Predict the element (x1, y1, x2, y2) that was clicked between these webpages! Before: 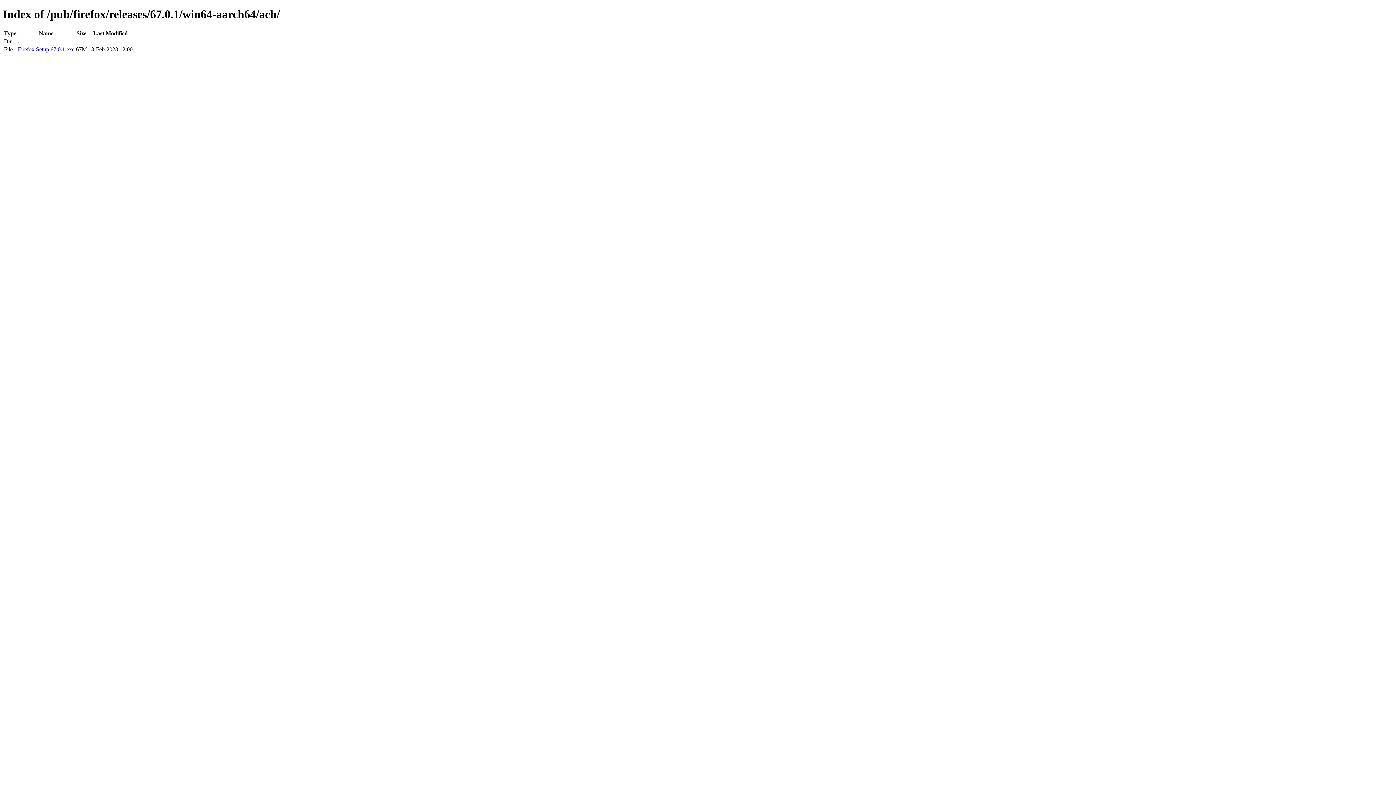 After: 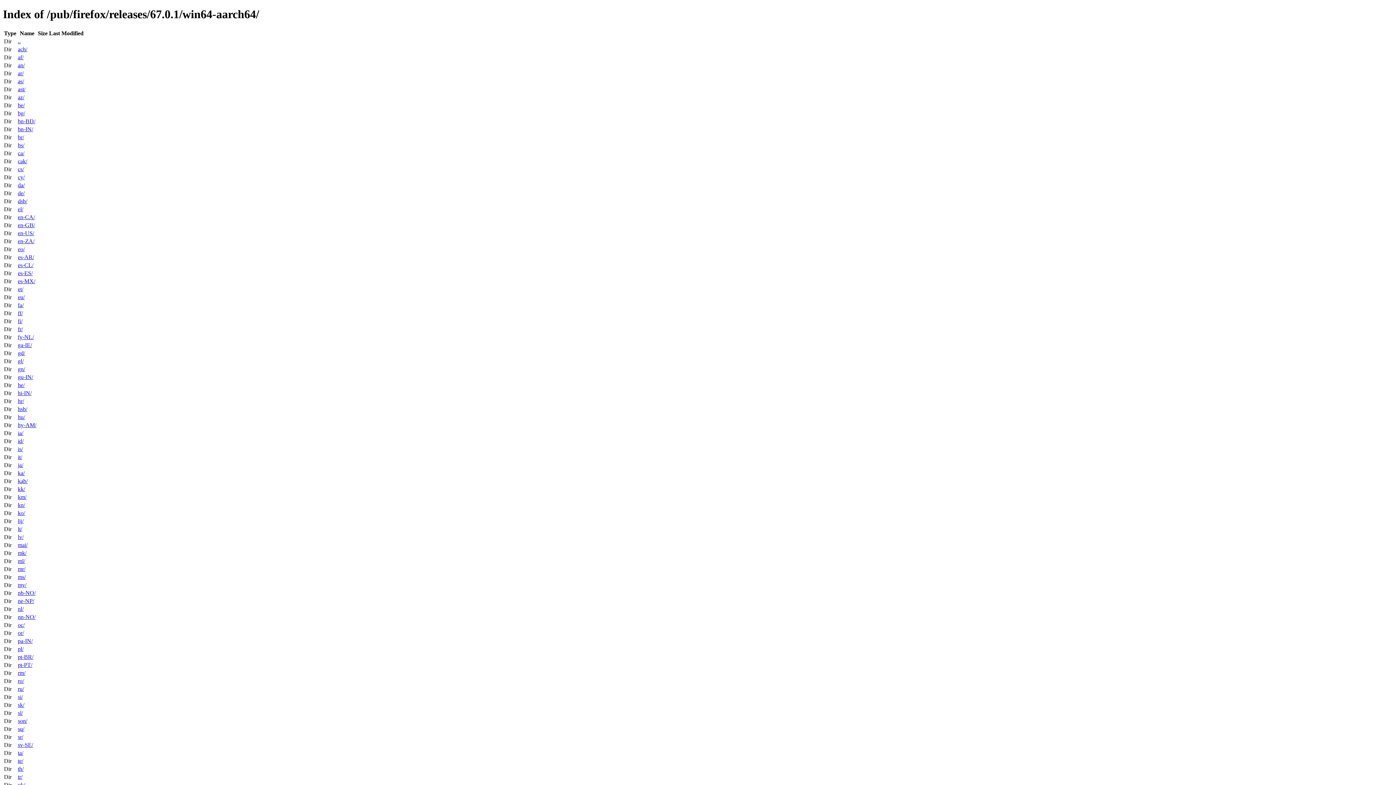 Action: bbox: (17, 38, 20, 44) label: ..